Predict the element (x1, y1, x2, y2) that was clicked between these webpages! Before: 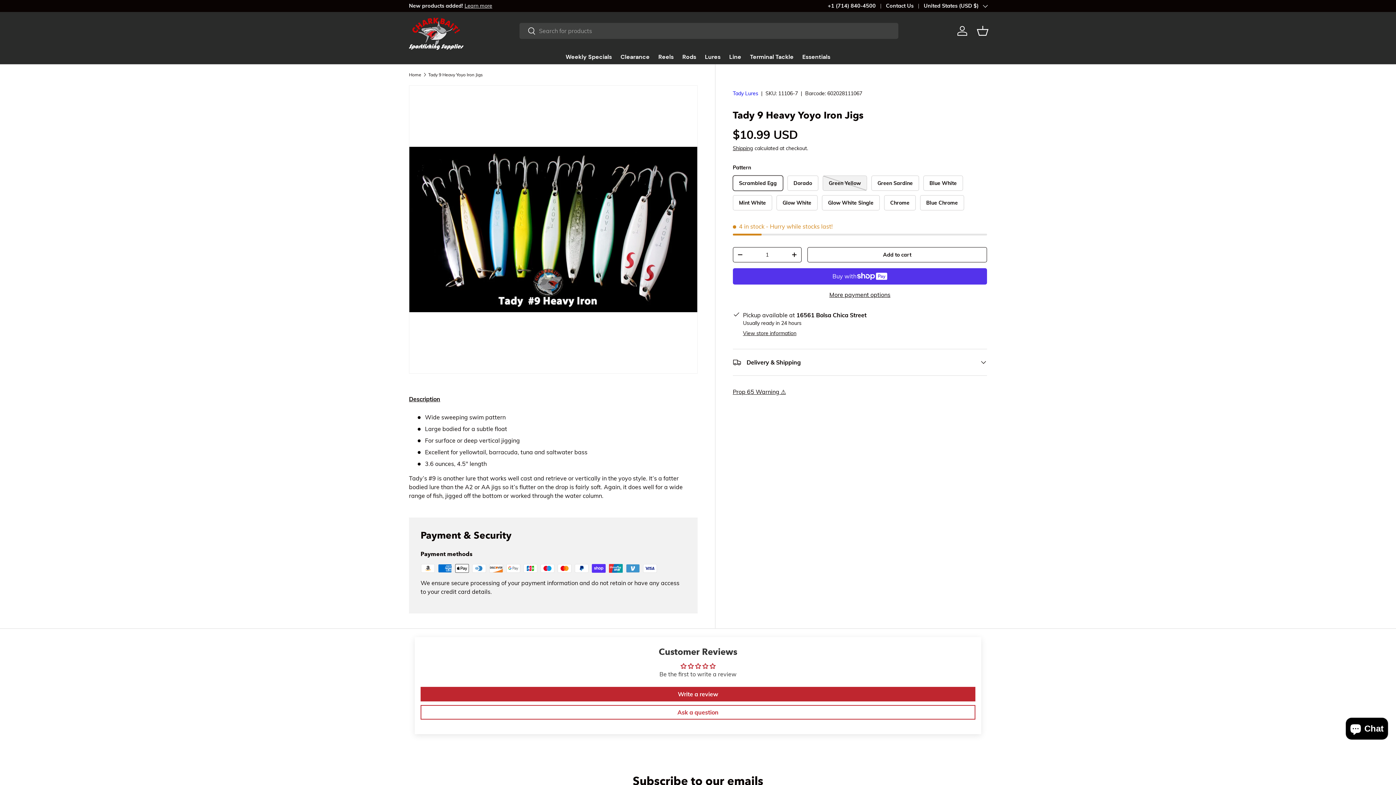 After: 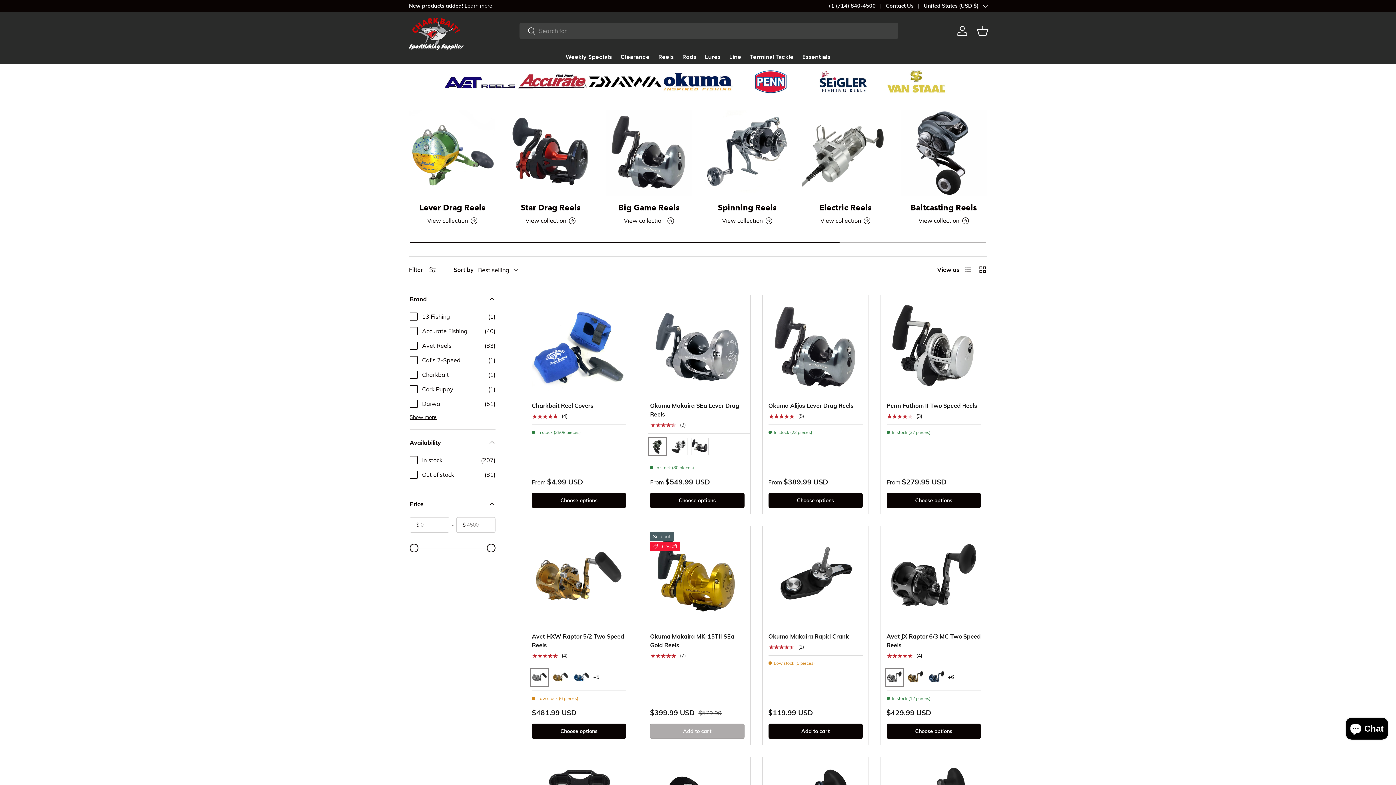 Action: bbox: (658, 49, 673, 63) label: Reels